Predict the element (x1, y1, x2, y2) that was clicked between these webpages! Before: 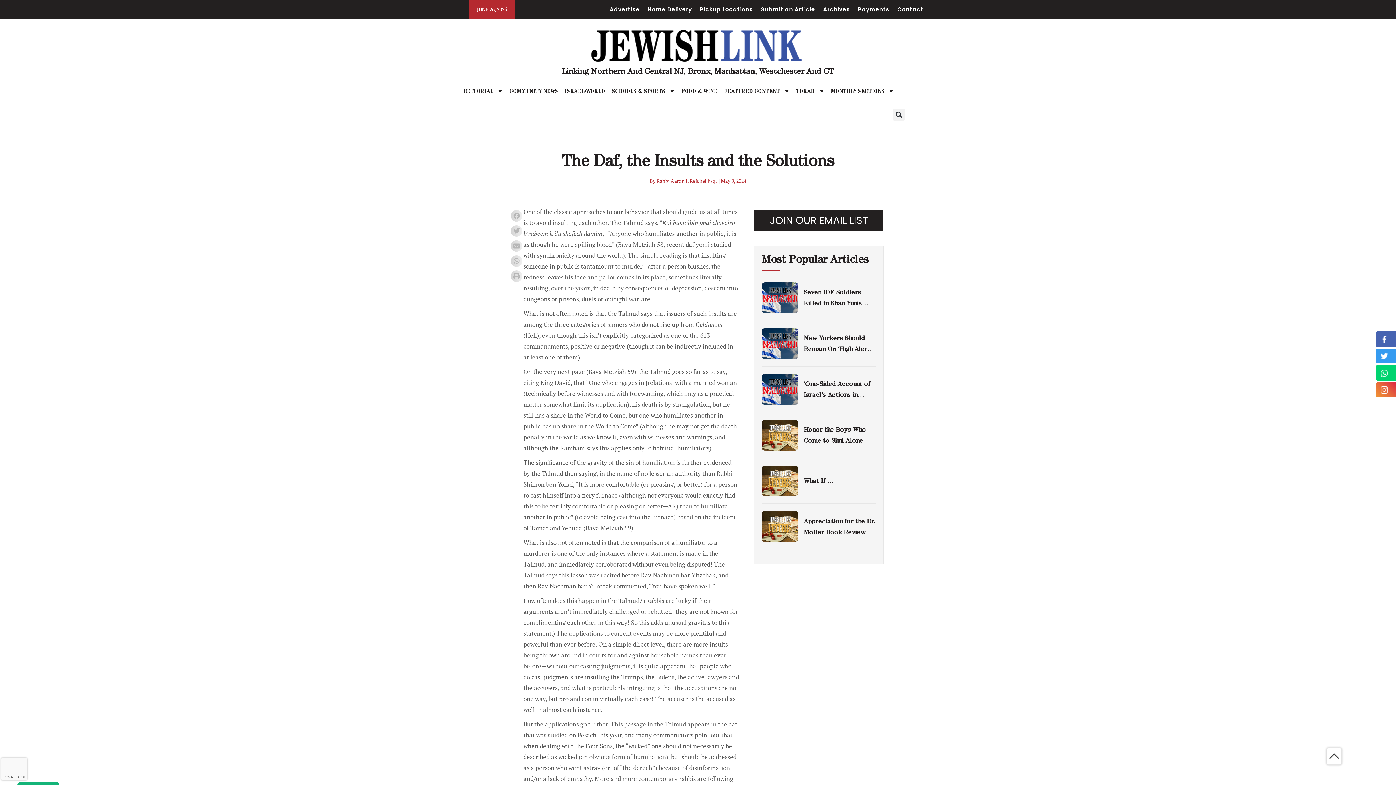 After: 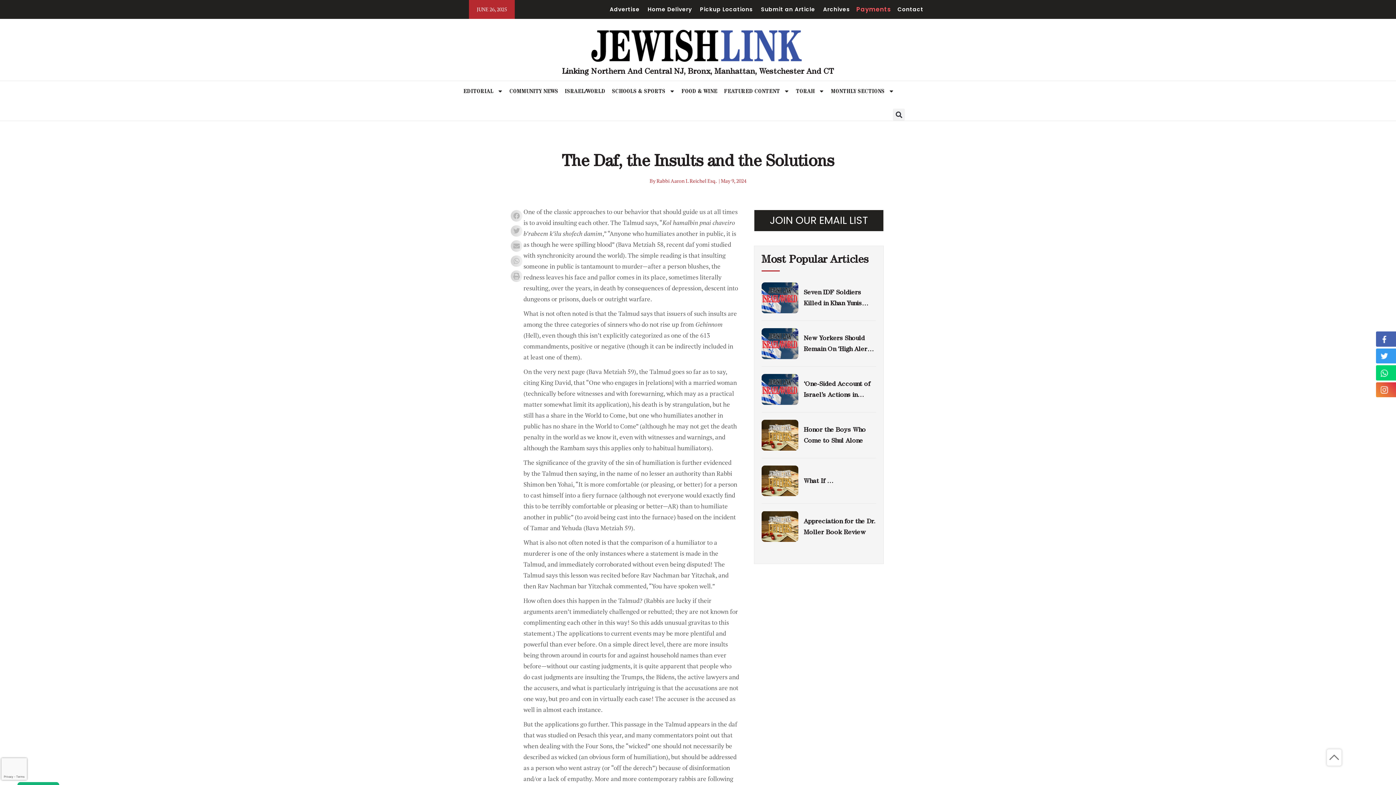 Action: label: Payments bbox: (858, 3, 889, 15)